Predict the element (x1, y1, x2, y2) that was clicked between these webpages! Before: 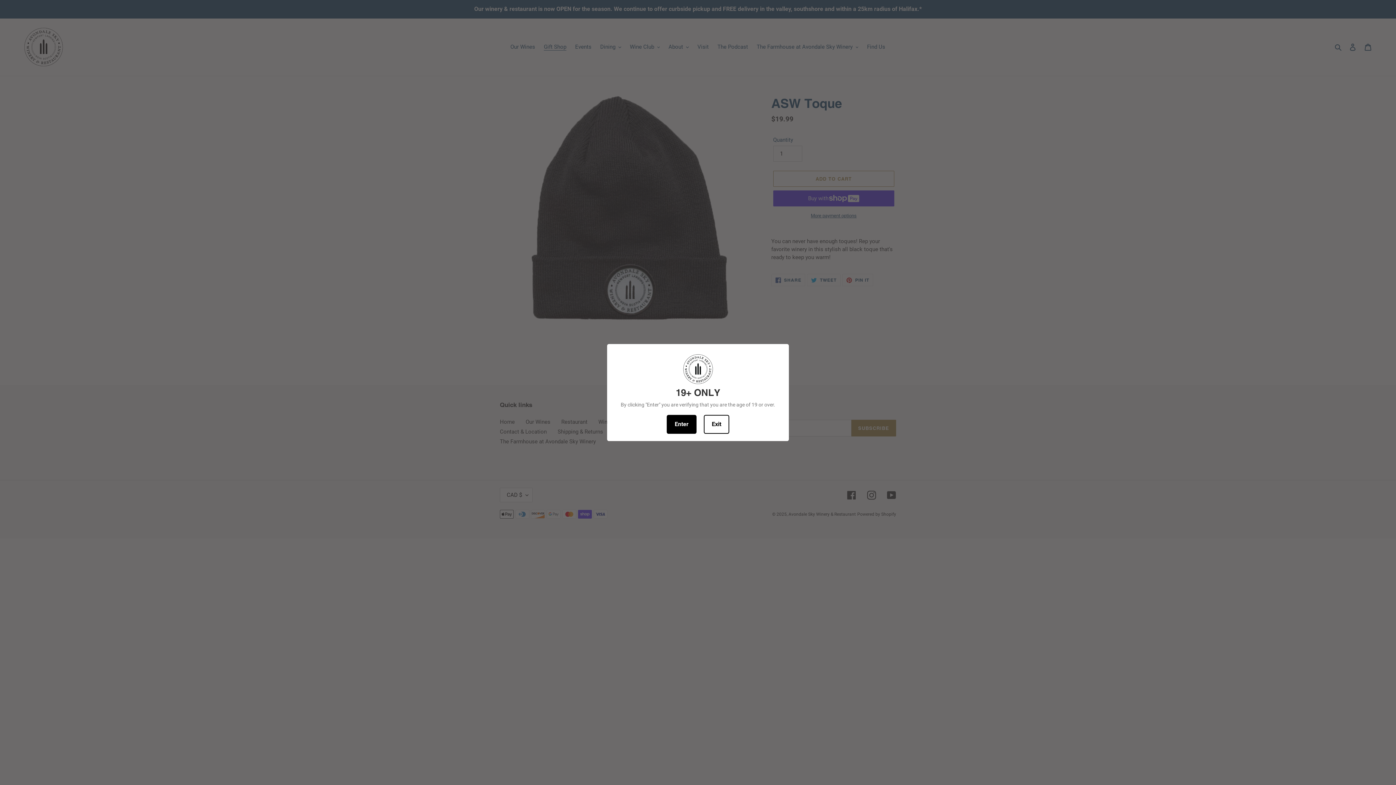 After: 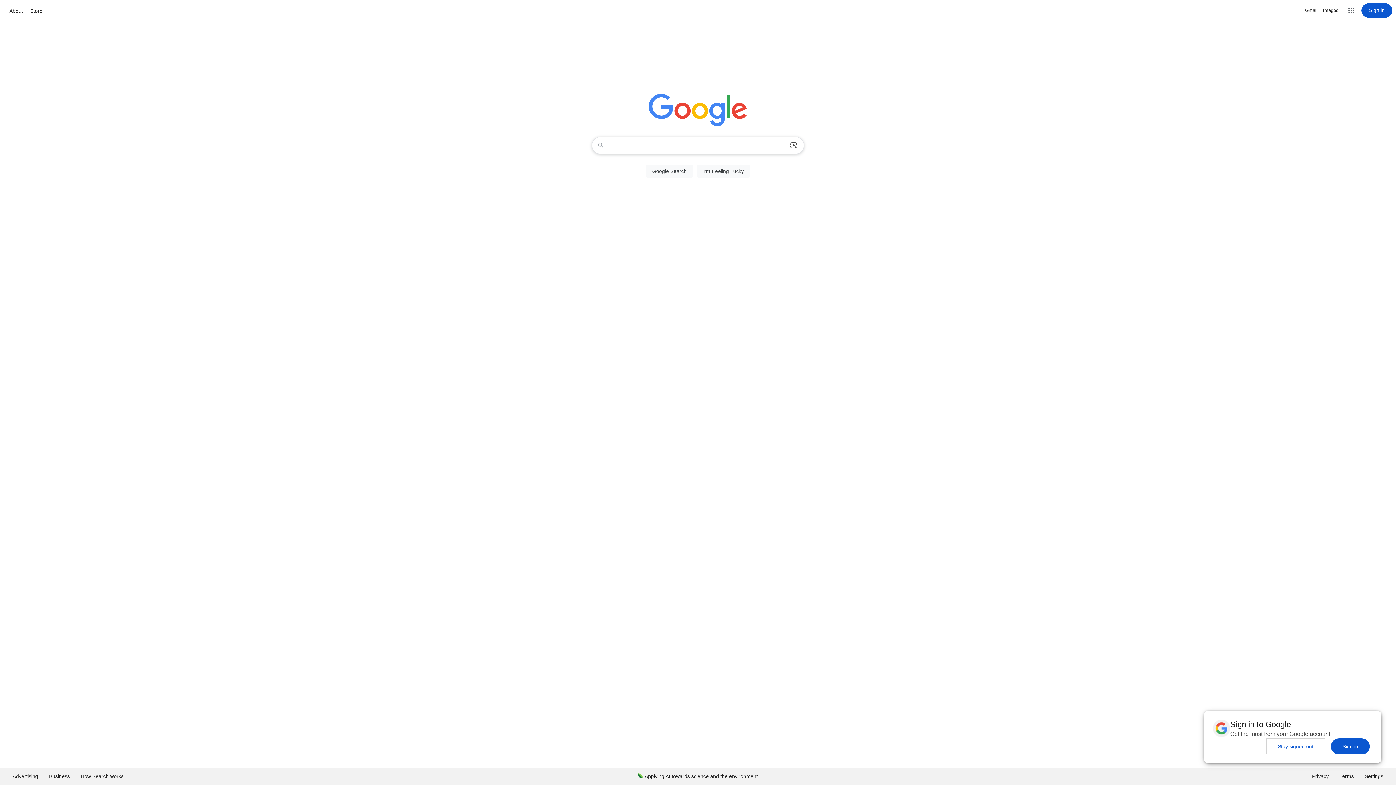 Action: label: Exit bbox: (704, 415, 729, 433)